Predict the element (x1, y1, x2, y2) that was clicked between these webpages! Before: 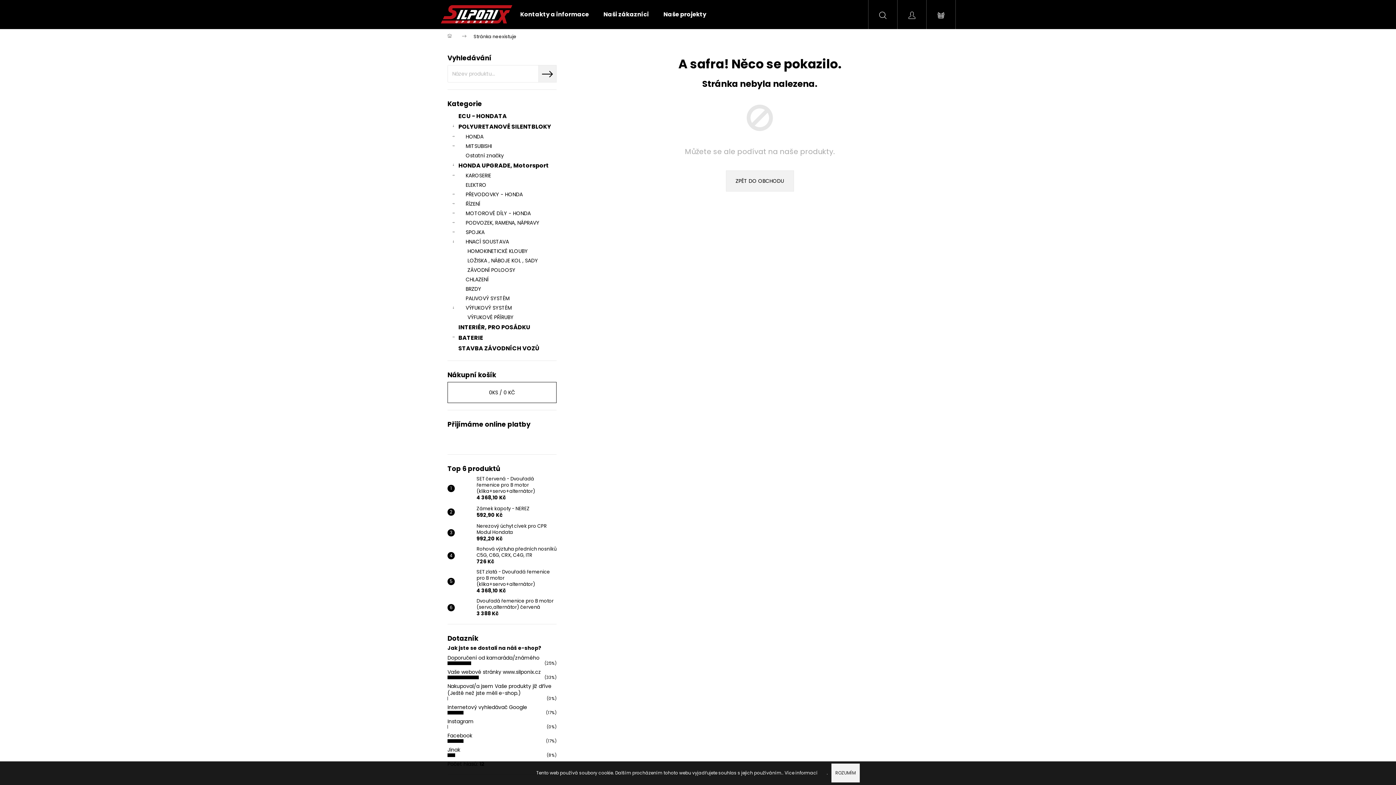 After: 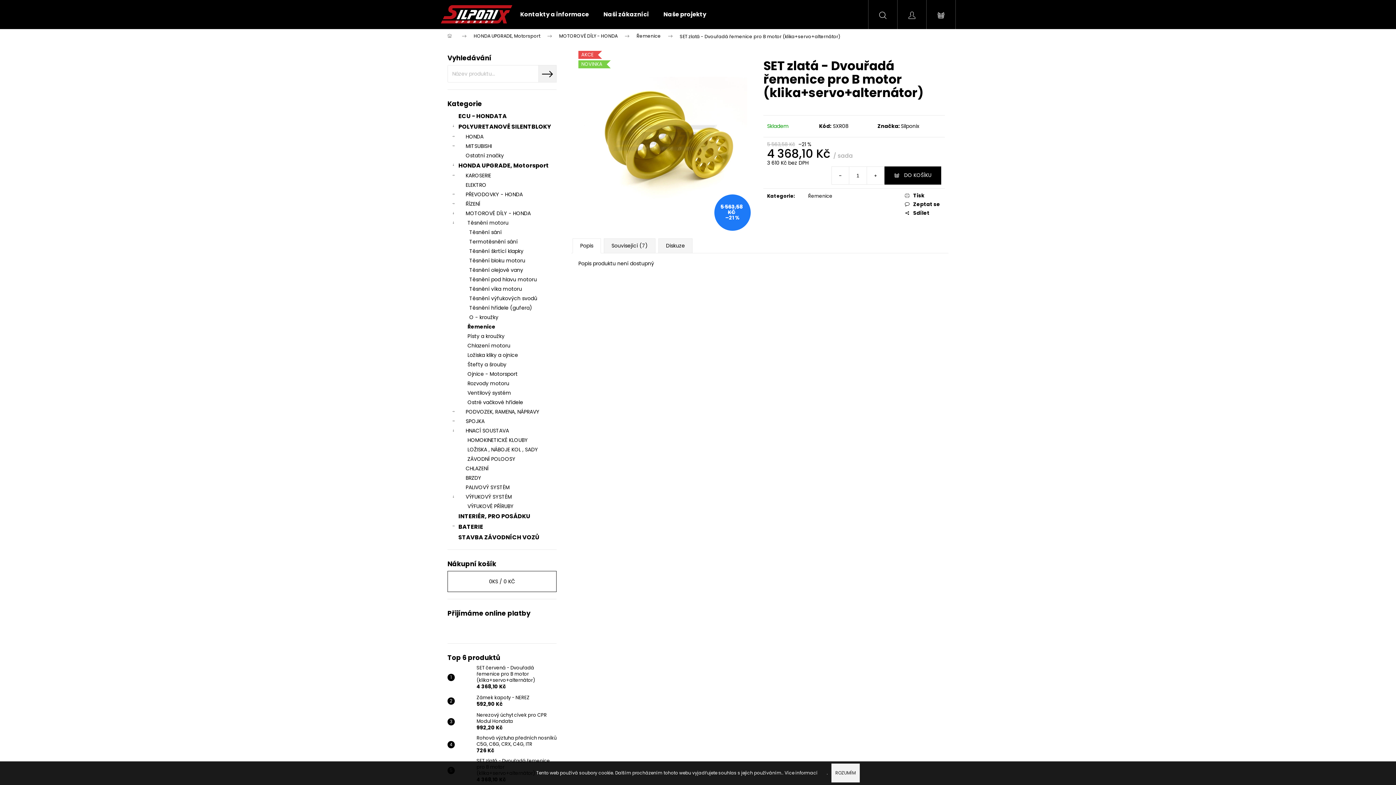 Action: bbox: (454, 574, 473, 589)